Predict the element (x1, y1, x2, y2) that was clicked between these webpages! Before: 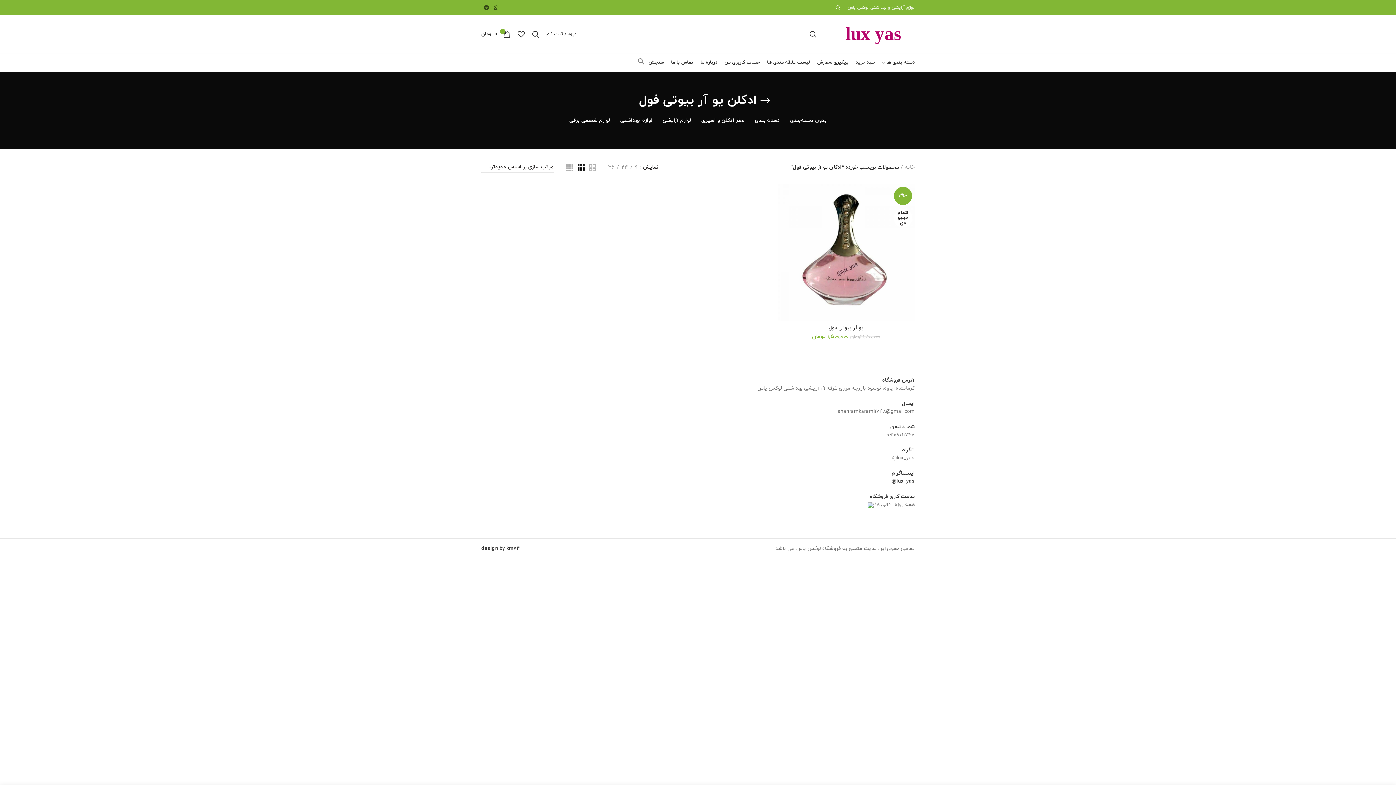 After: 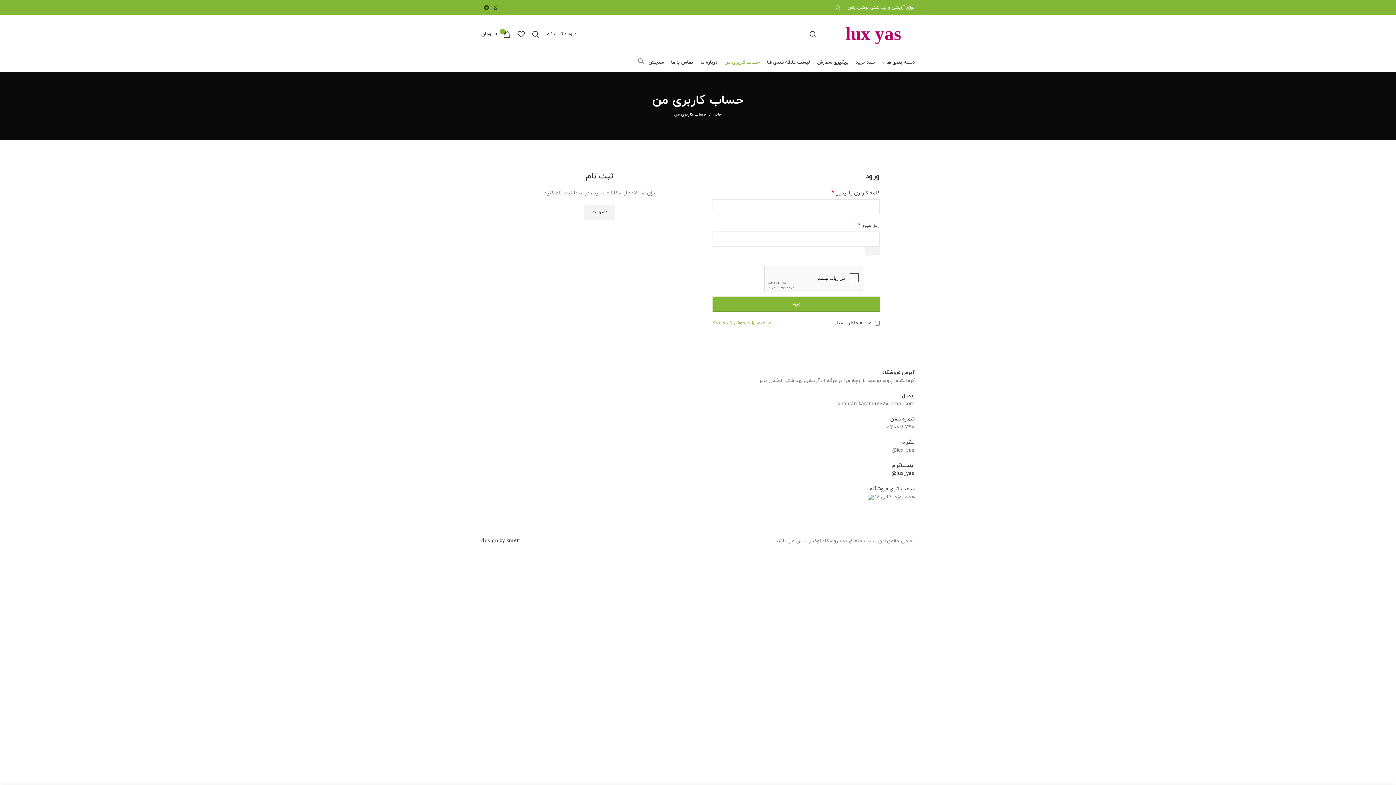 Action: bbox: (542, 26, 580, 41) label: ورود / ثبت نام